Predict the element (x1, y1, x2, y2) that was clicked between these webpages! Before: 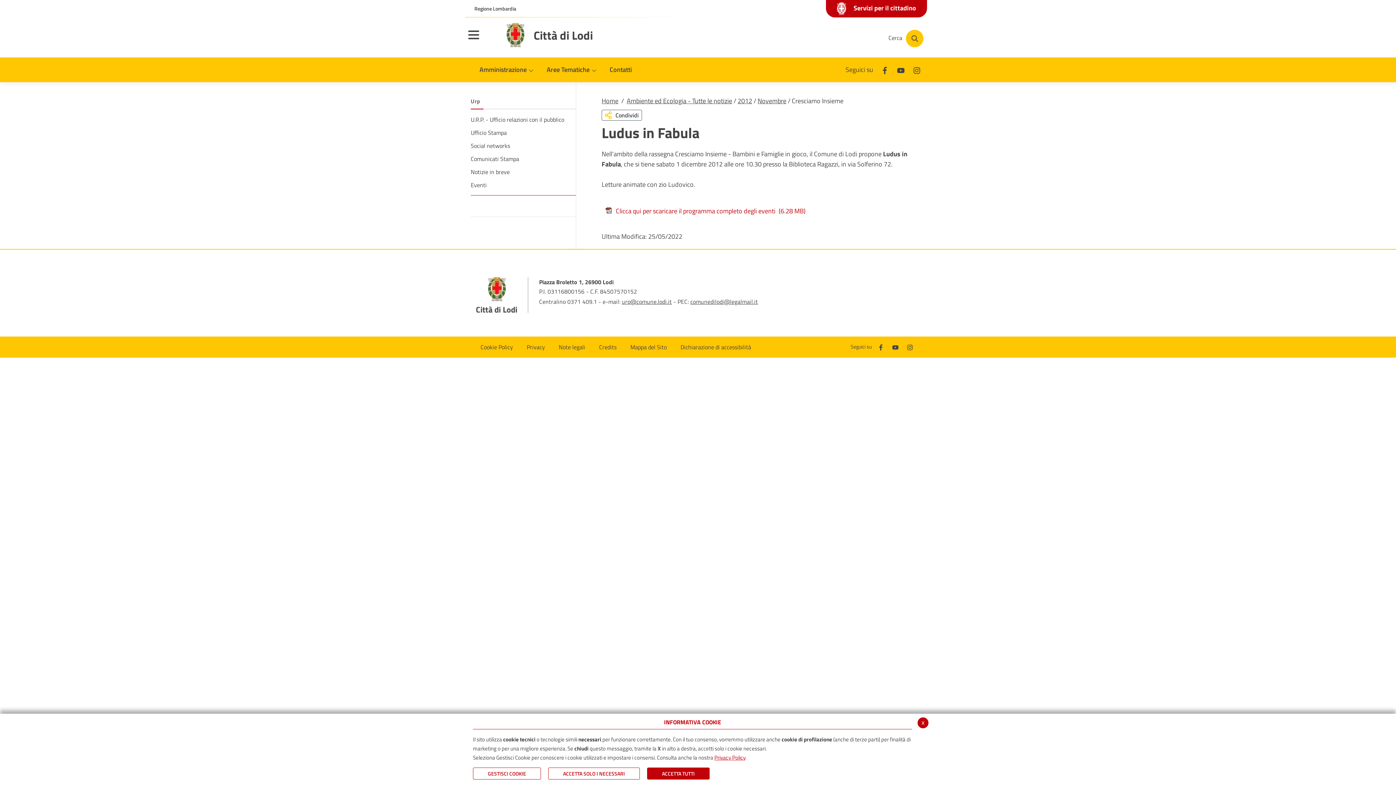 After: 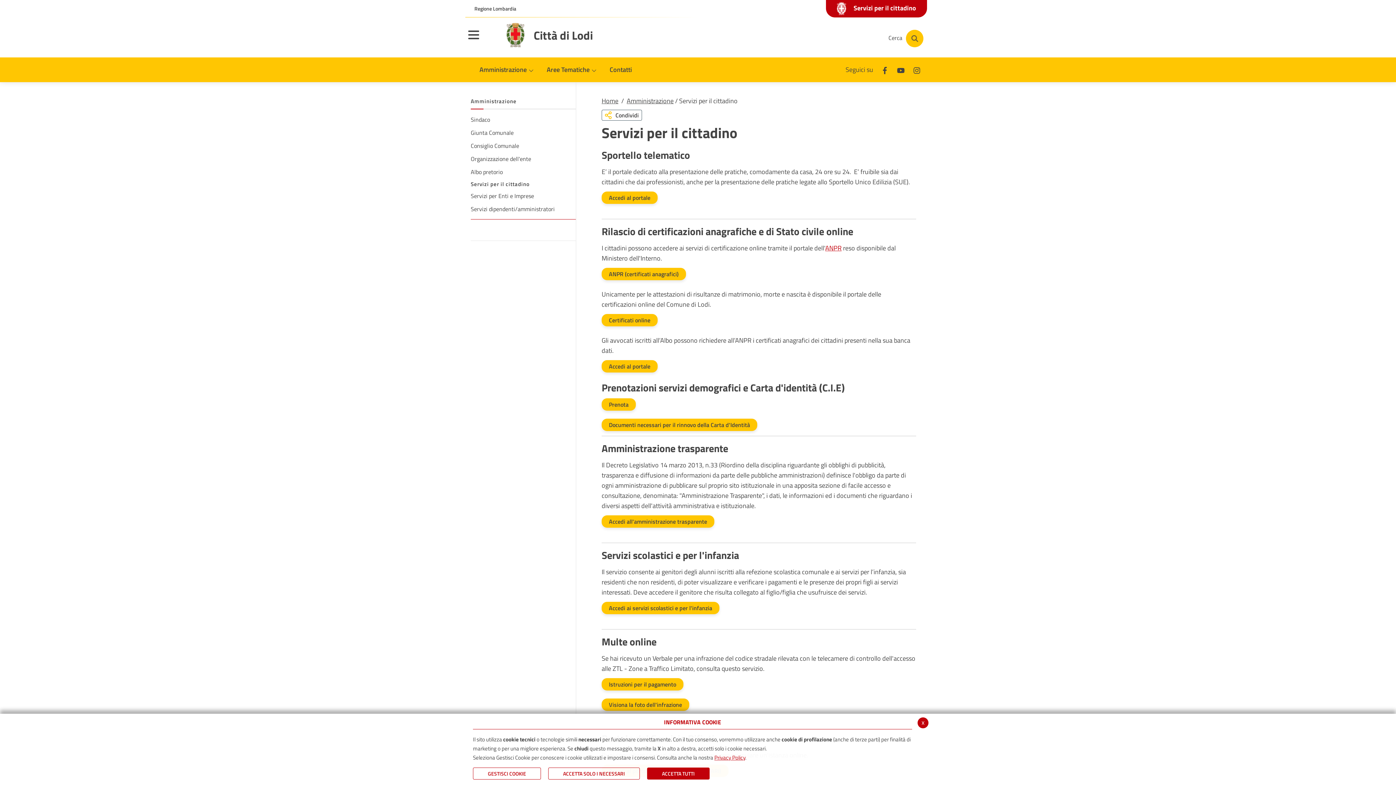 Action: bbox: (822, -3, 930, 21) label: Servizi per il cittadino